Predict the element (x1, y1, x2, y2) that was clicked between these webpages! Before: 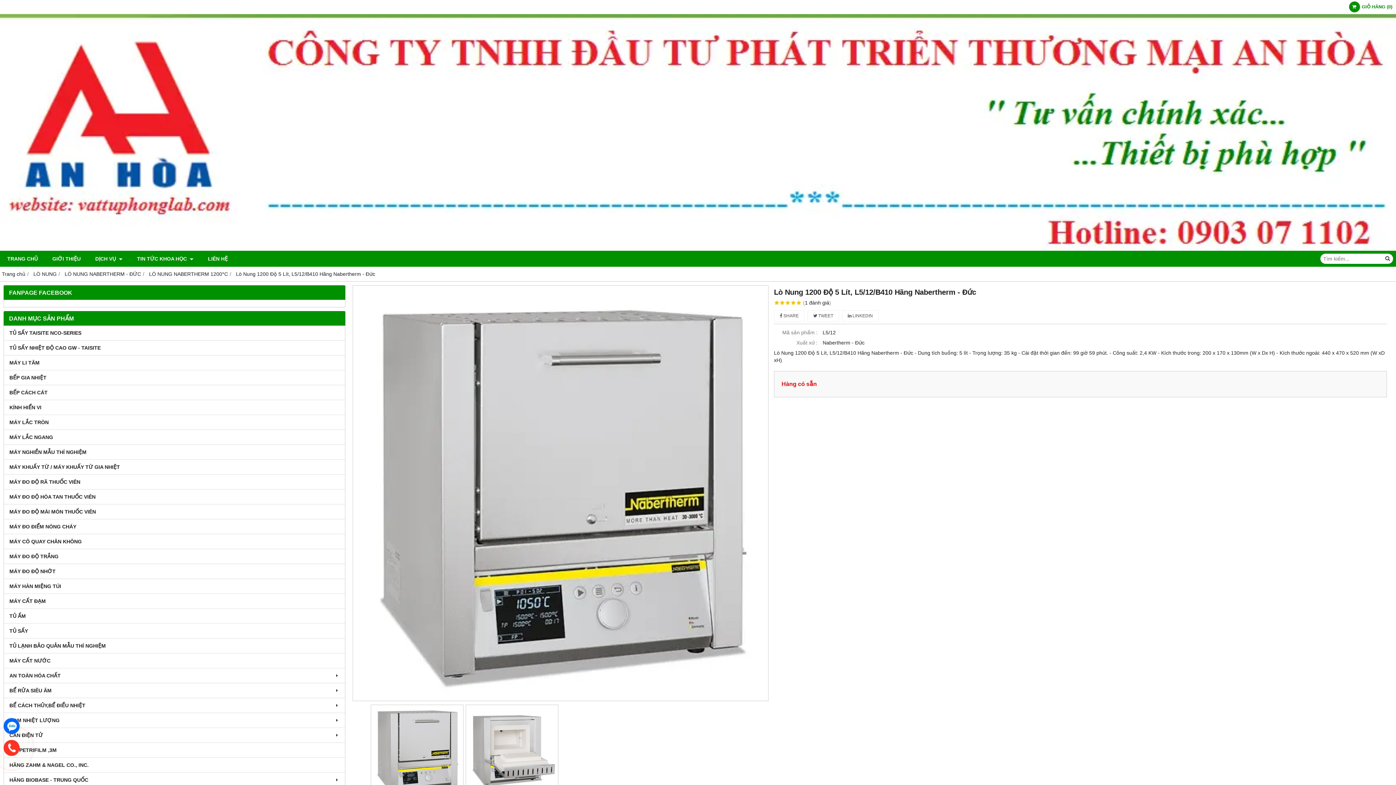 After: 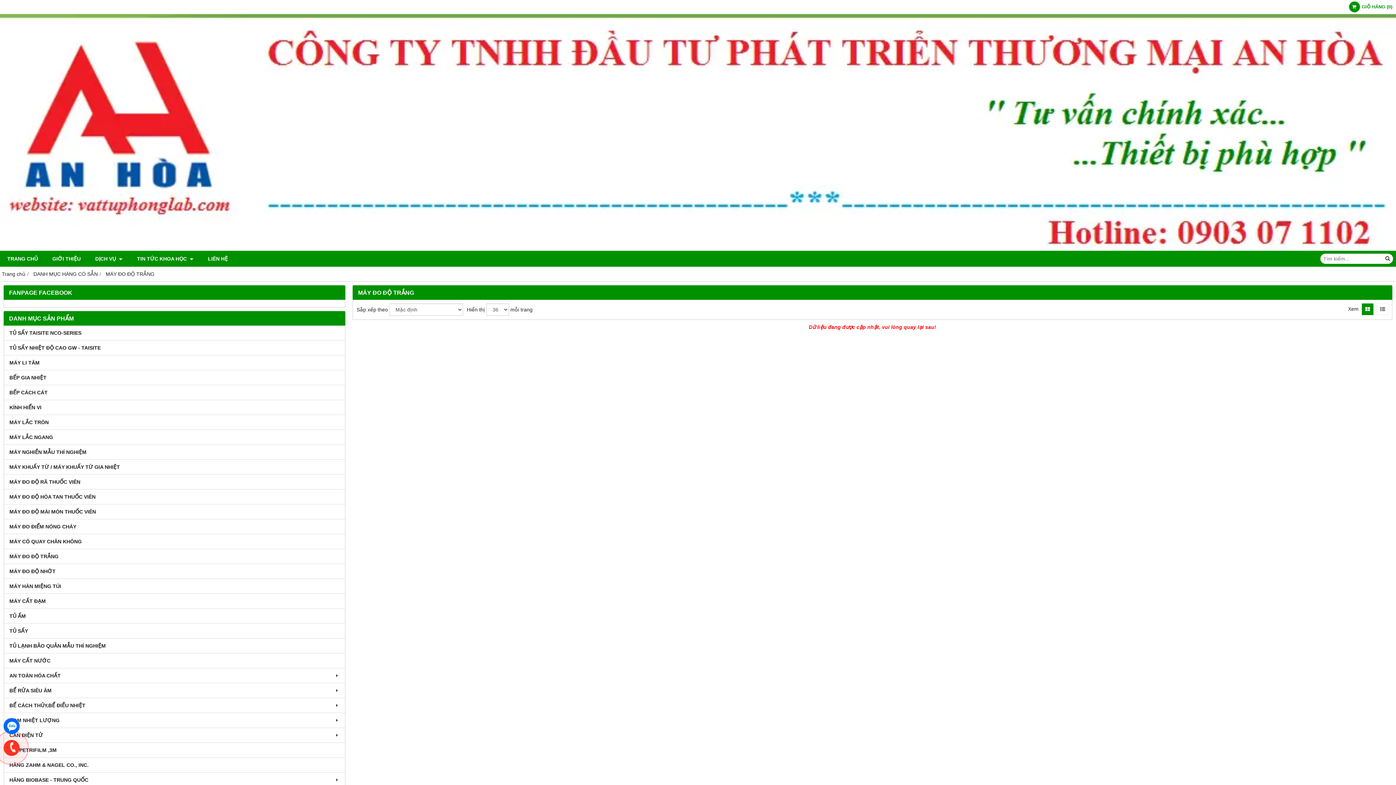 Action: label: MÁY ĐO ĐỘ TRẮNG bbox: (7, 549, 341, 563)